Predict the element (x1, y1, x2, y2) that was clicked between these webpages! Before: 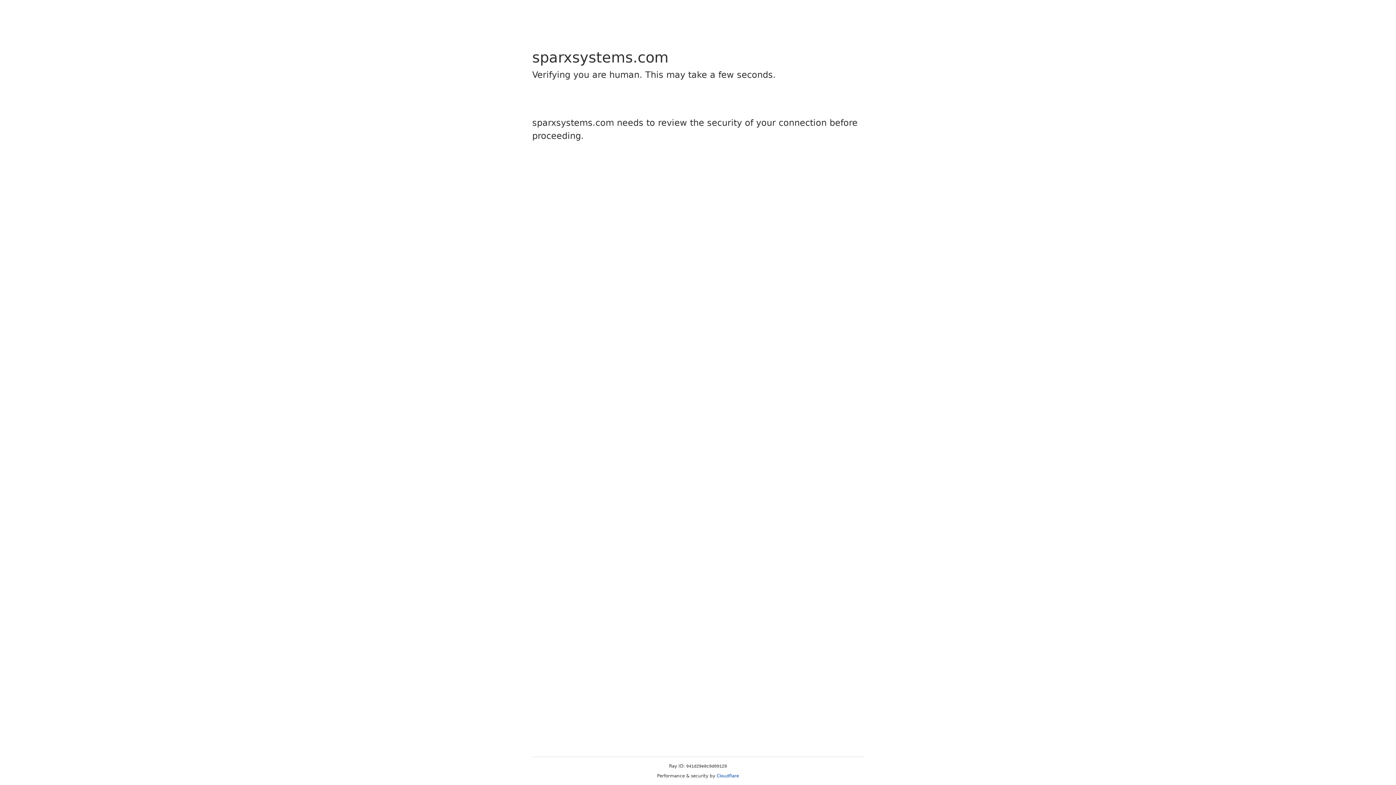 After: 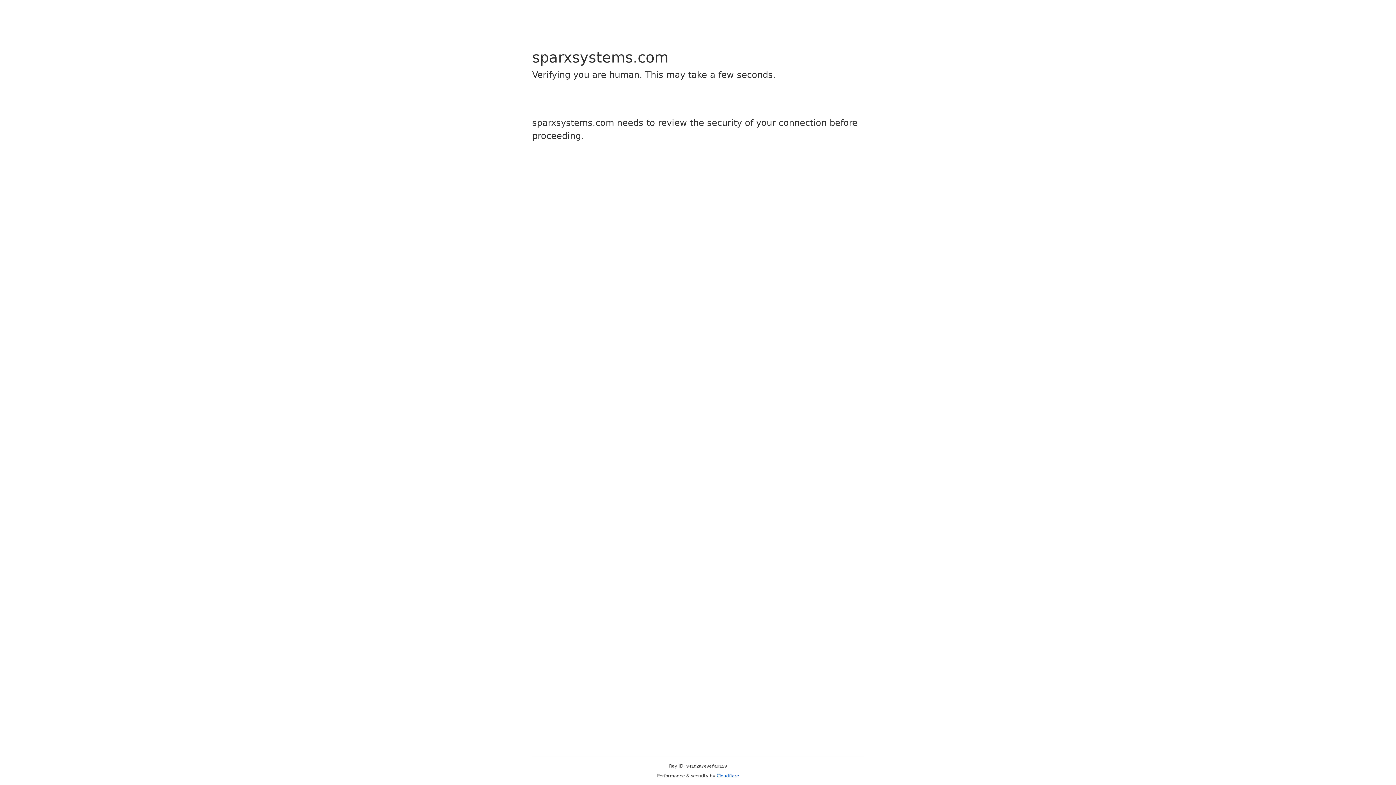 Action: bbox: (716, 773, 739, 778) label: Cloudflare